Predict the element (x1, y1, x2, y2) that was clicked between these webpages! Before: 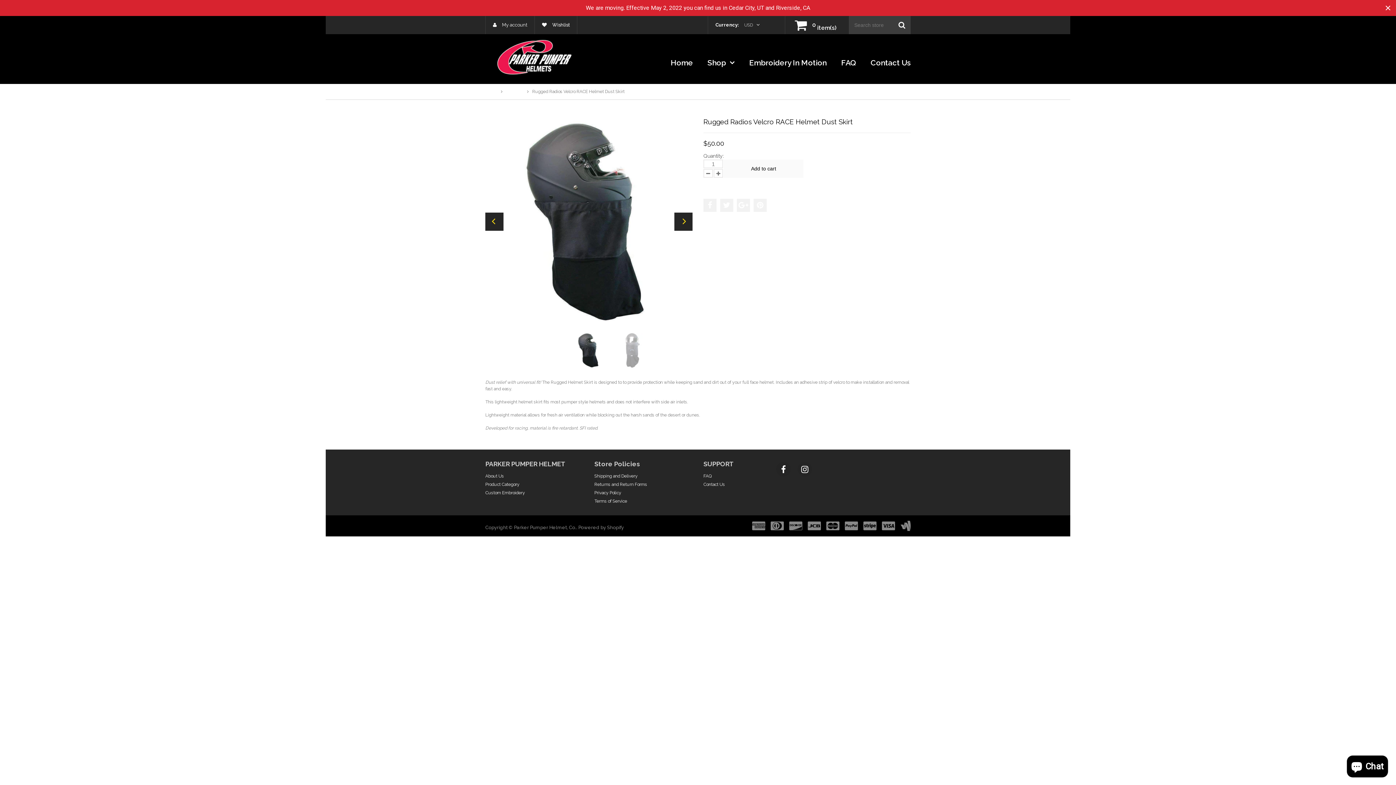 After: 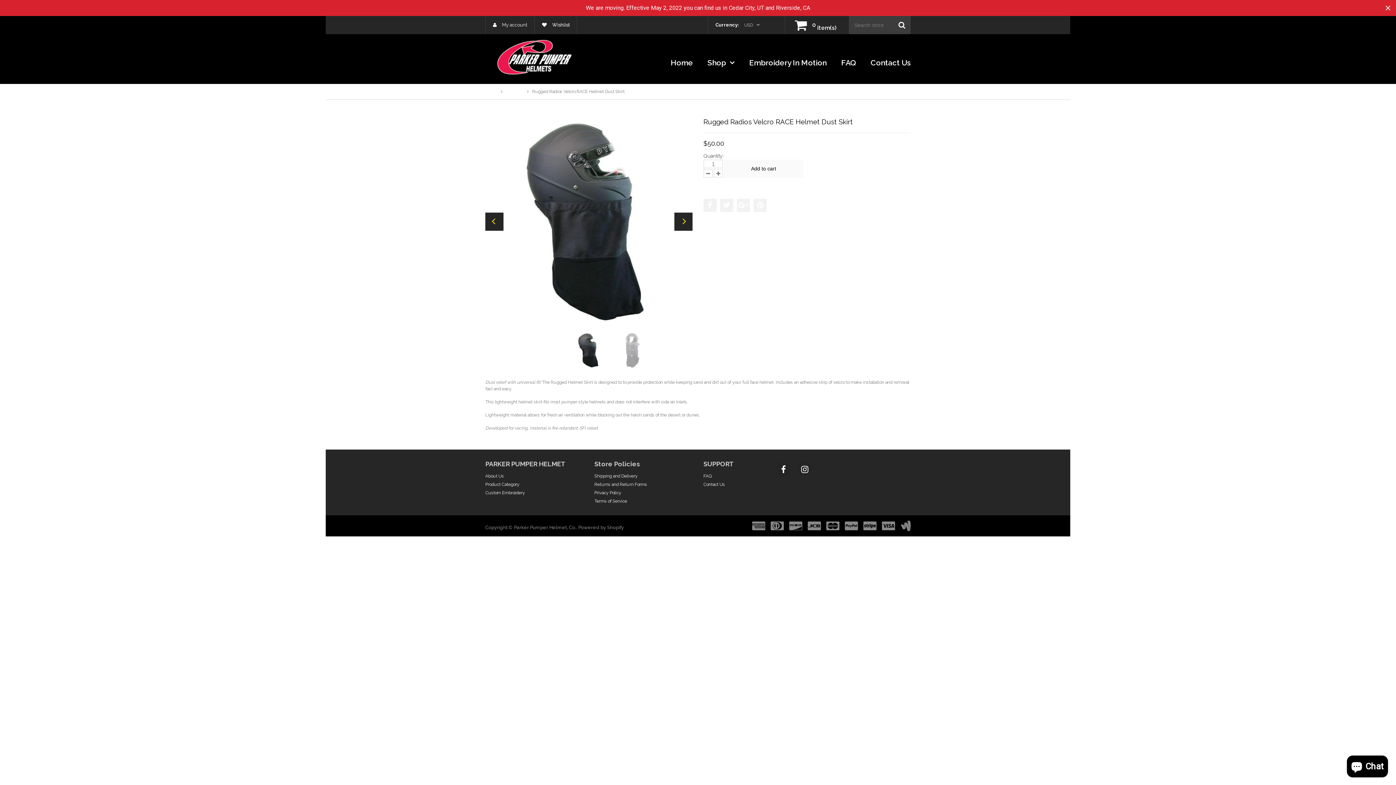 Action: label:  Add to the wishlist bbox: (703, 182, 745, 187)